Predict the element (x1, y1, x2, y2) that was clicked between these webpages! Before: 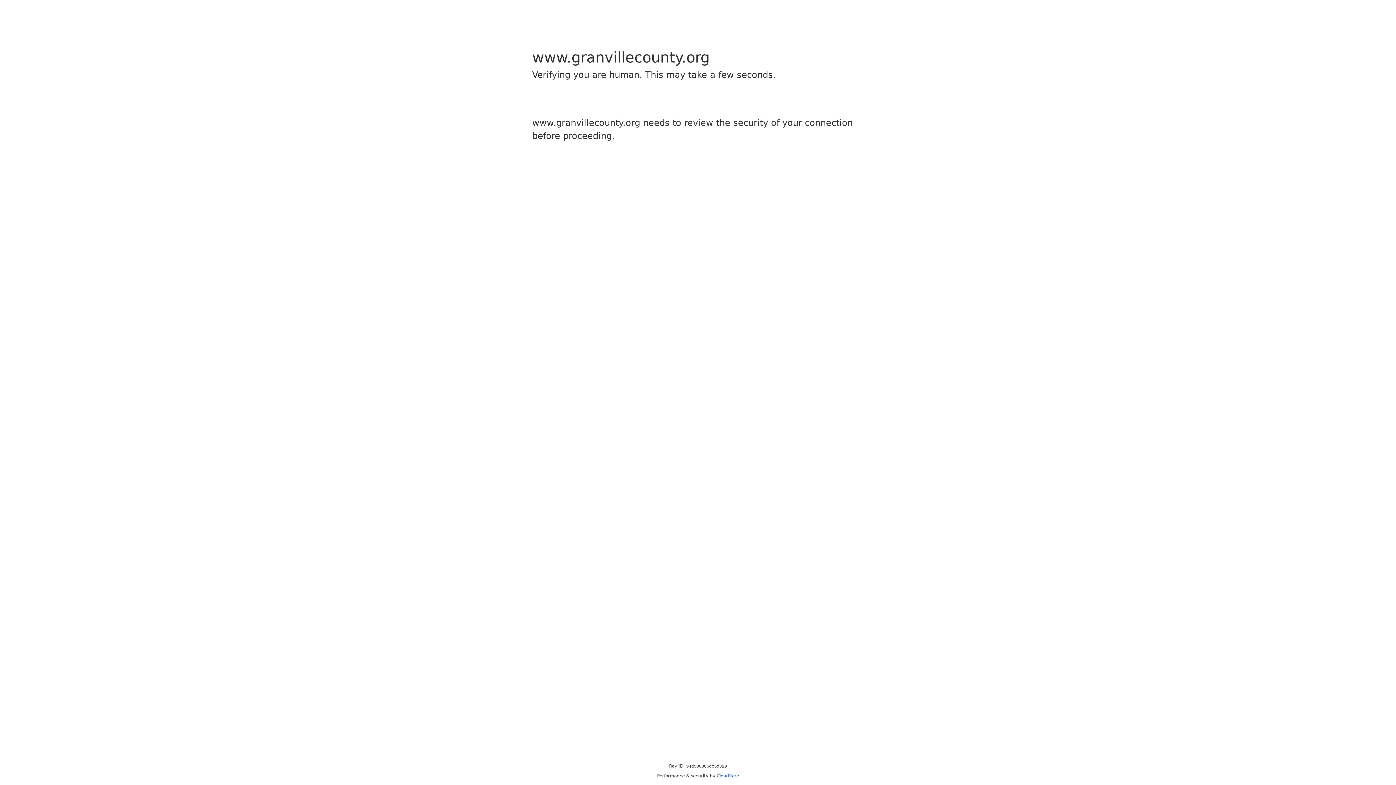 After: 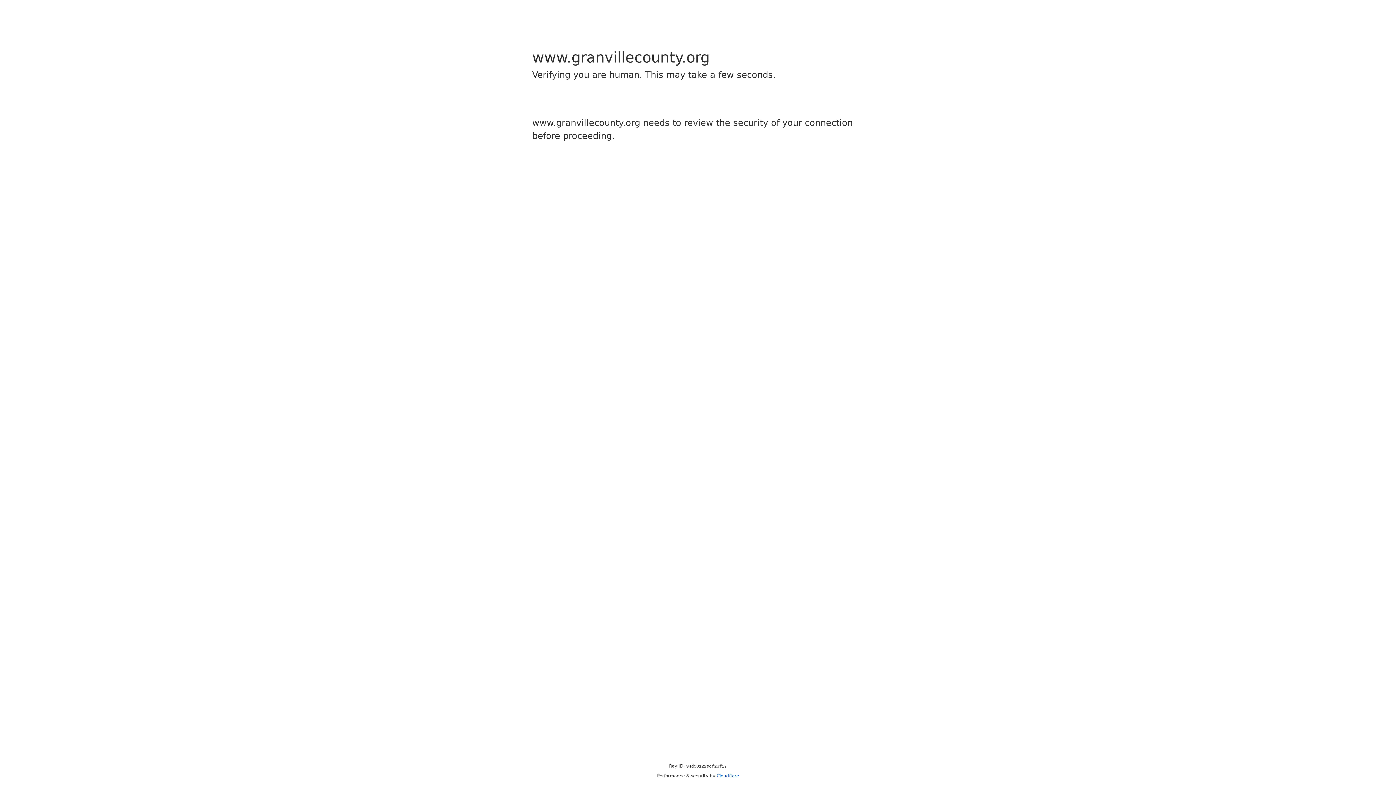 Action: bbox: (716, 773, 739, 778) label: Cloudflare